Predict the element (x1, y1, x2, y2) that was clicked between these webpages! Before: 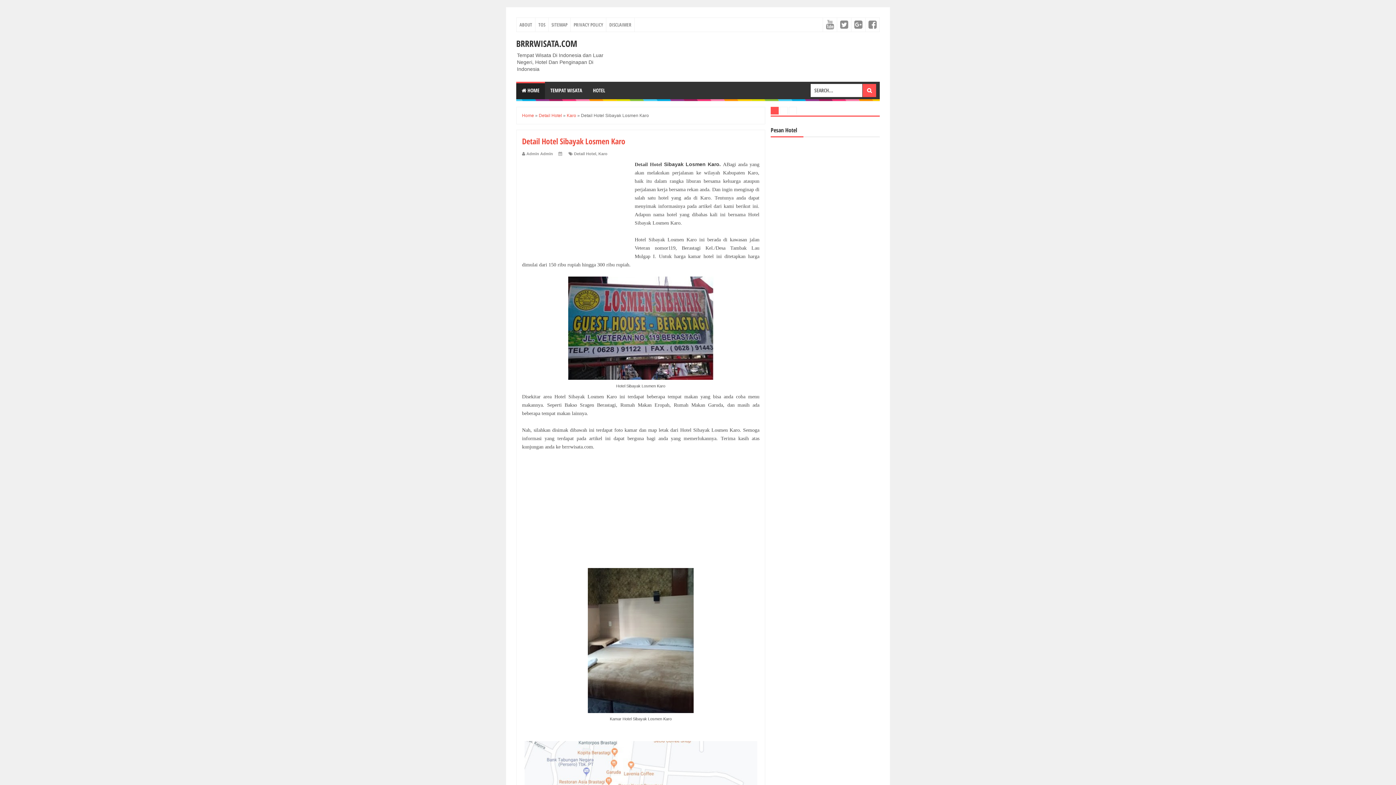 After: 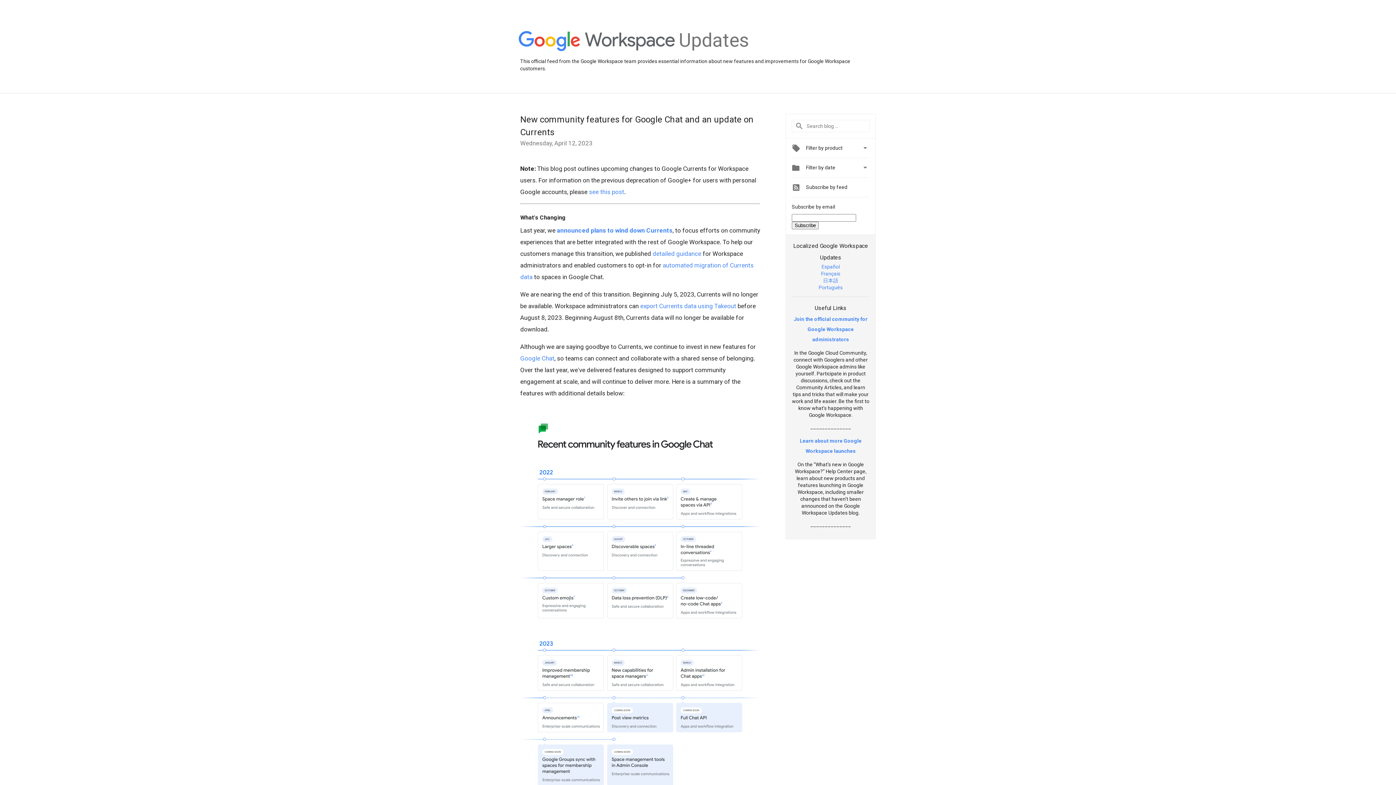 Action: bbox: (851, 17, 865, 31)